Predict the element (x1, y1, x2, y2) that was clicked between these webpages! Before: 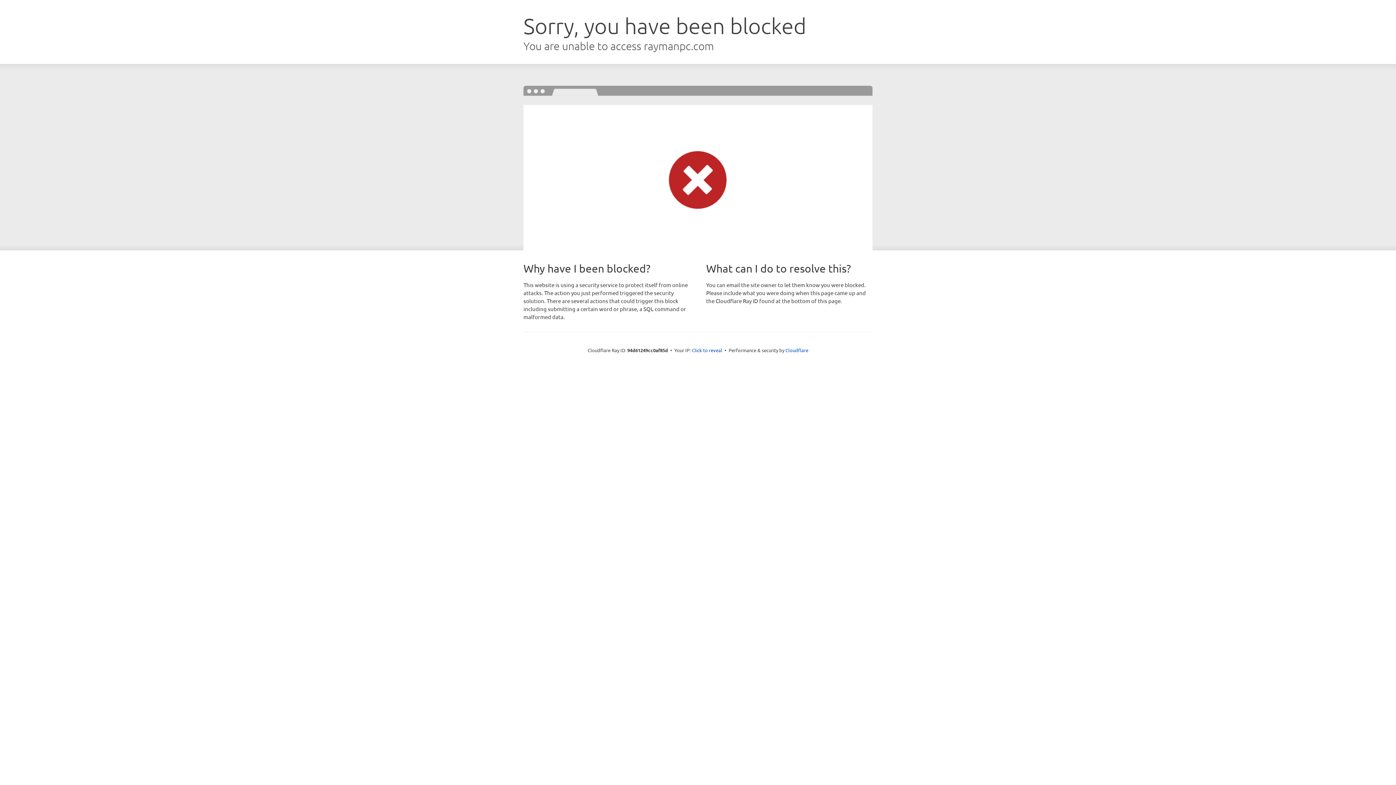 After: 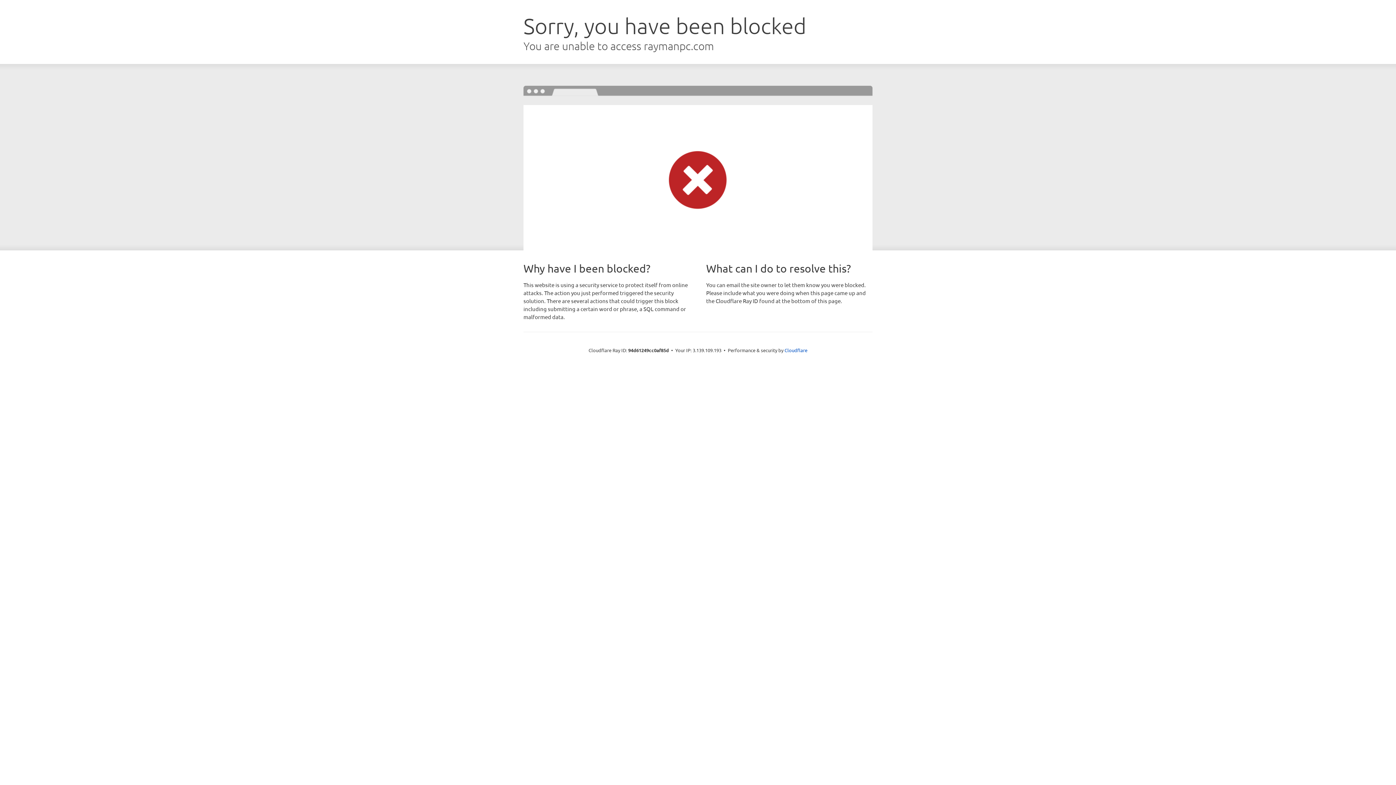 Action: bbox: (692, 346, 722, 353) label: Click to reveal